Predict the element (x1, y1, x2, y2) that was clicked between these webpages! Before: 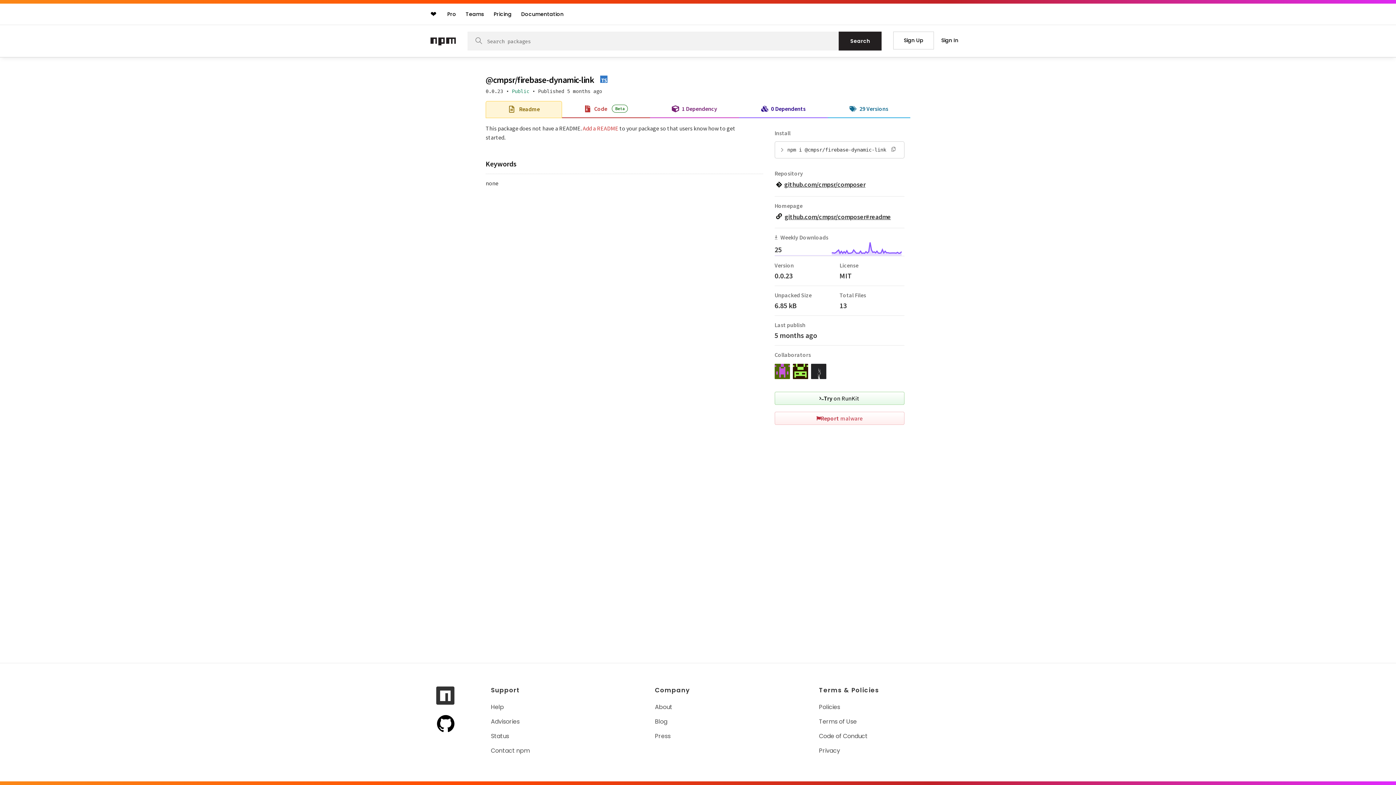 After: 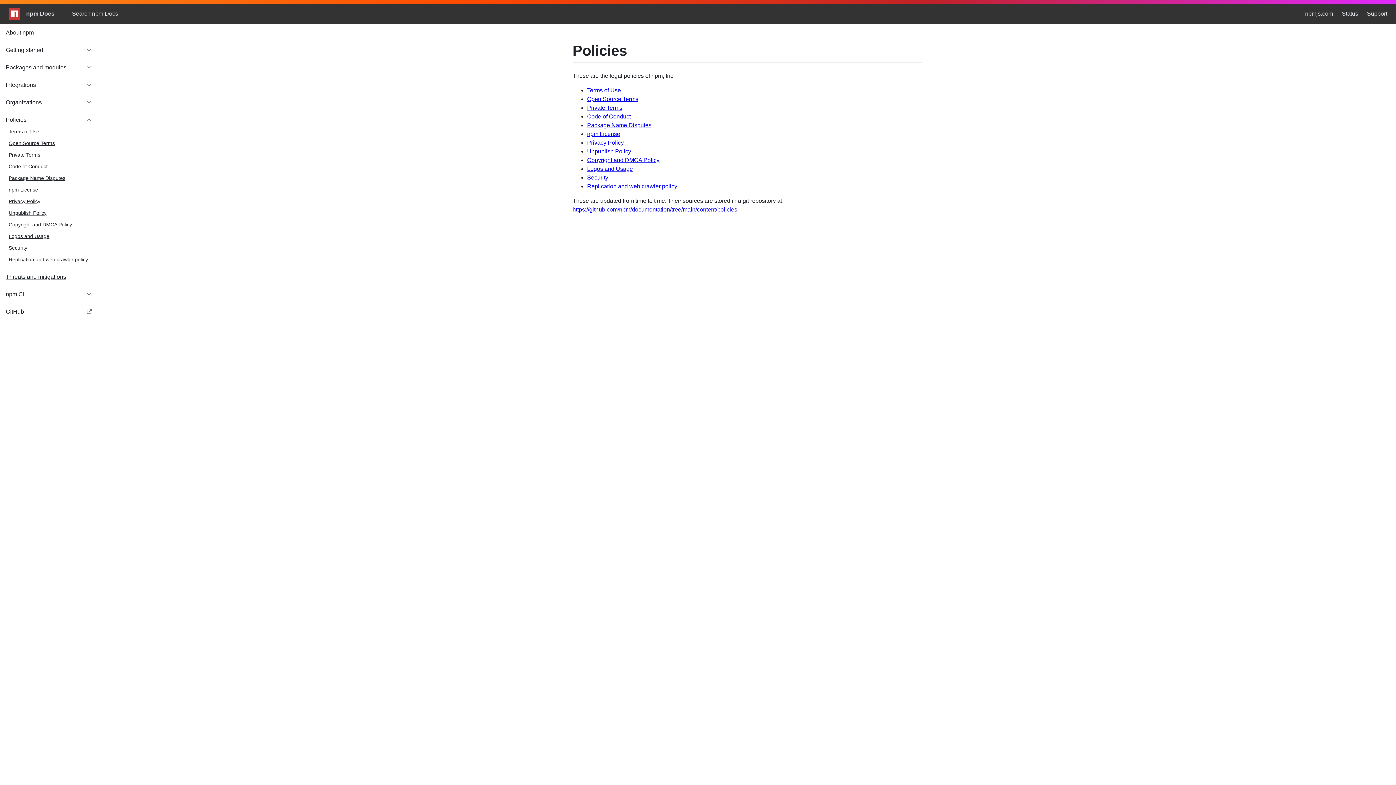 Action: bbox: (819, 703, 841, 711) label: Policies